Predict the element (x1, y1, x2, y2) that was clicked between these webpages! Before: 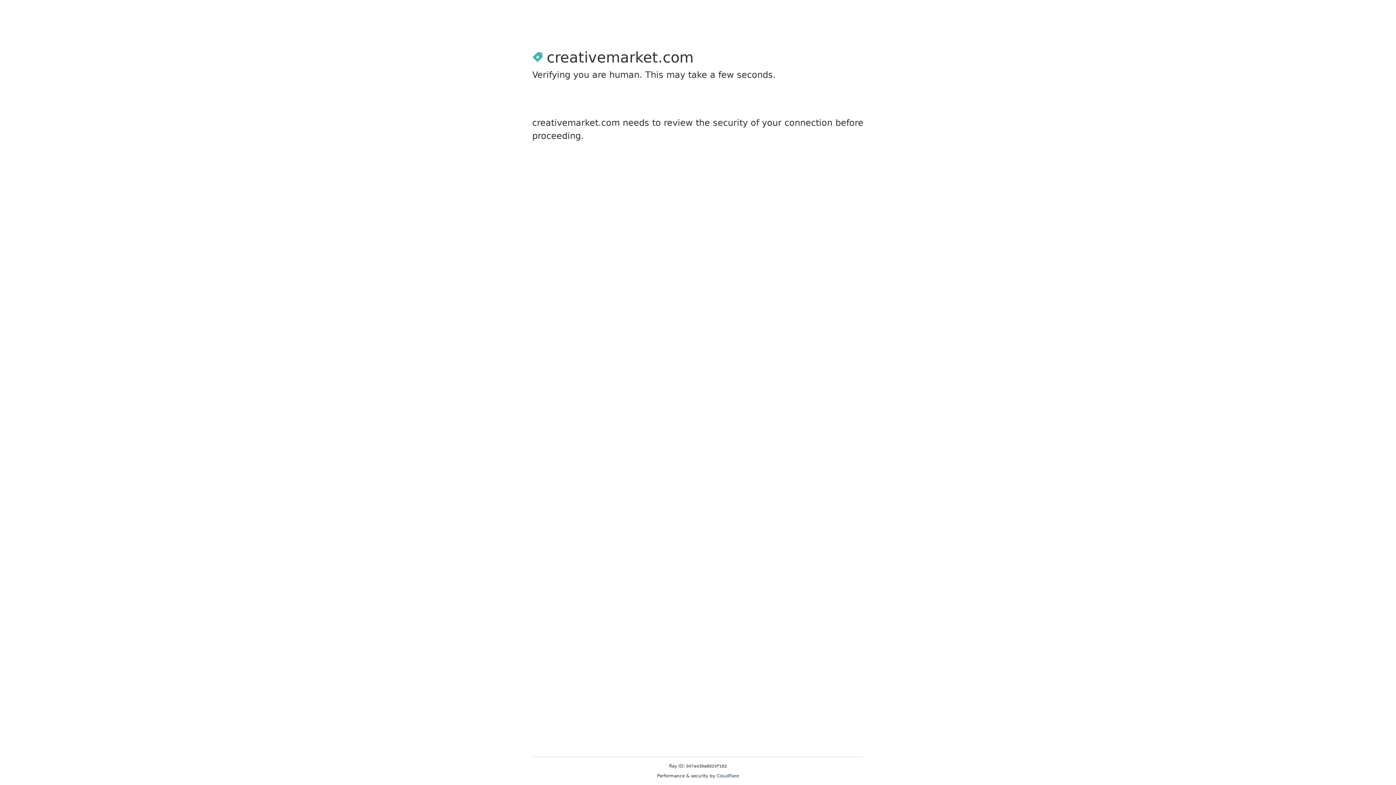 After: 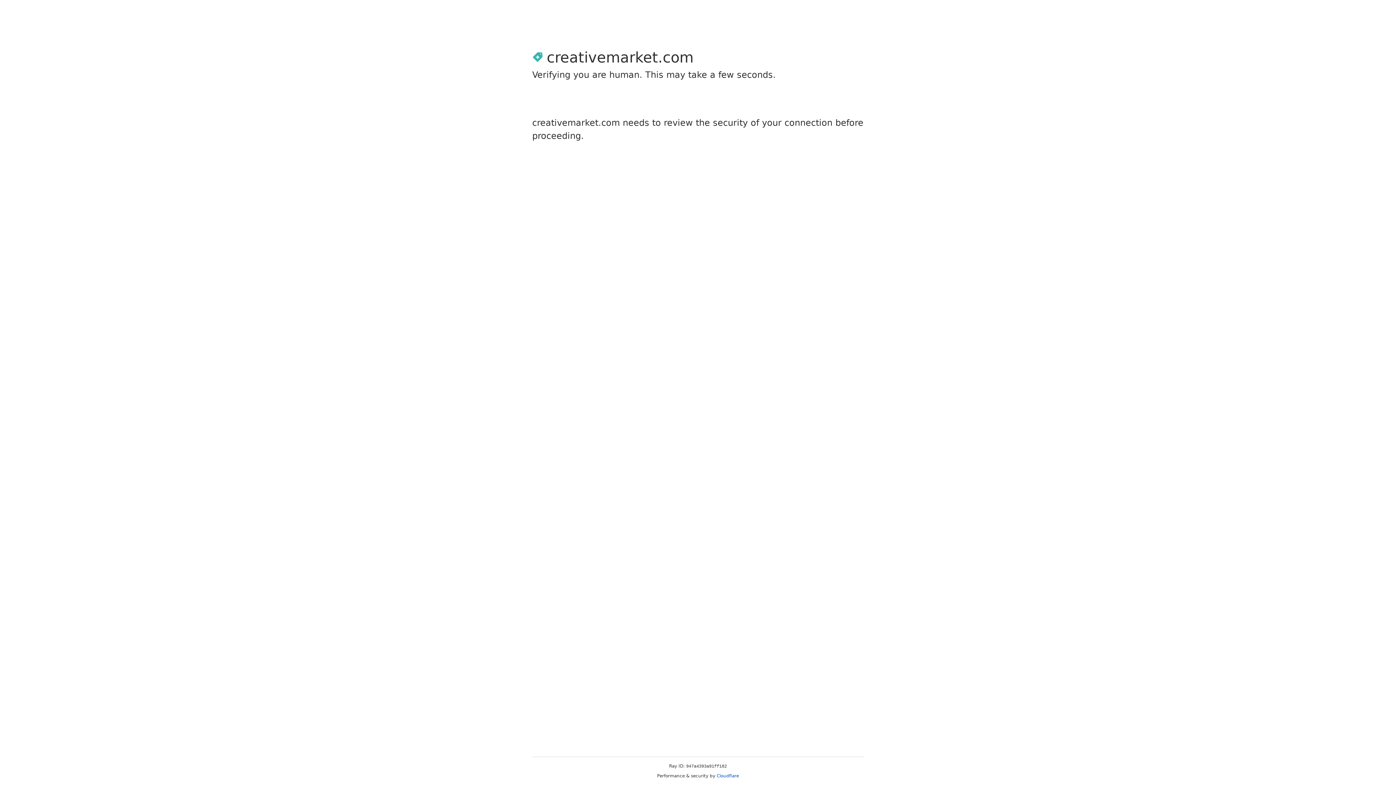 Action: bbox: (716, 773, 739, 778) label: Cloudflare